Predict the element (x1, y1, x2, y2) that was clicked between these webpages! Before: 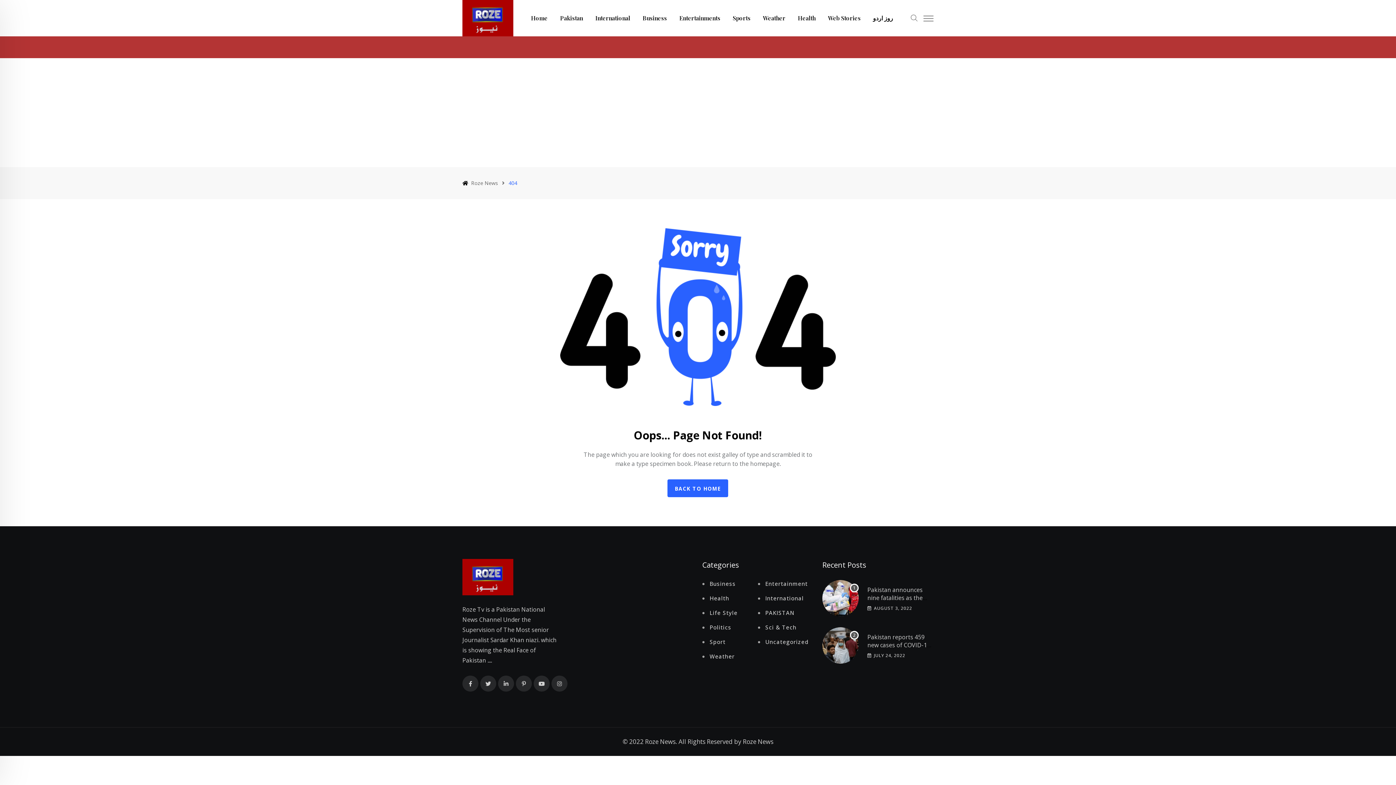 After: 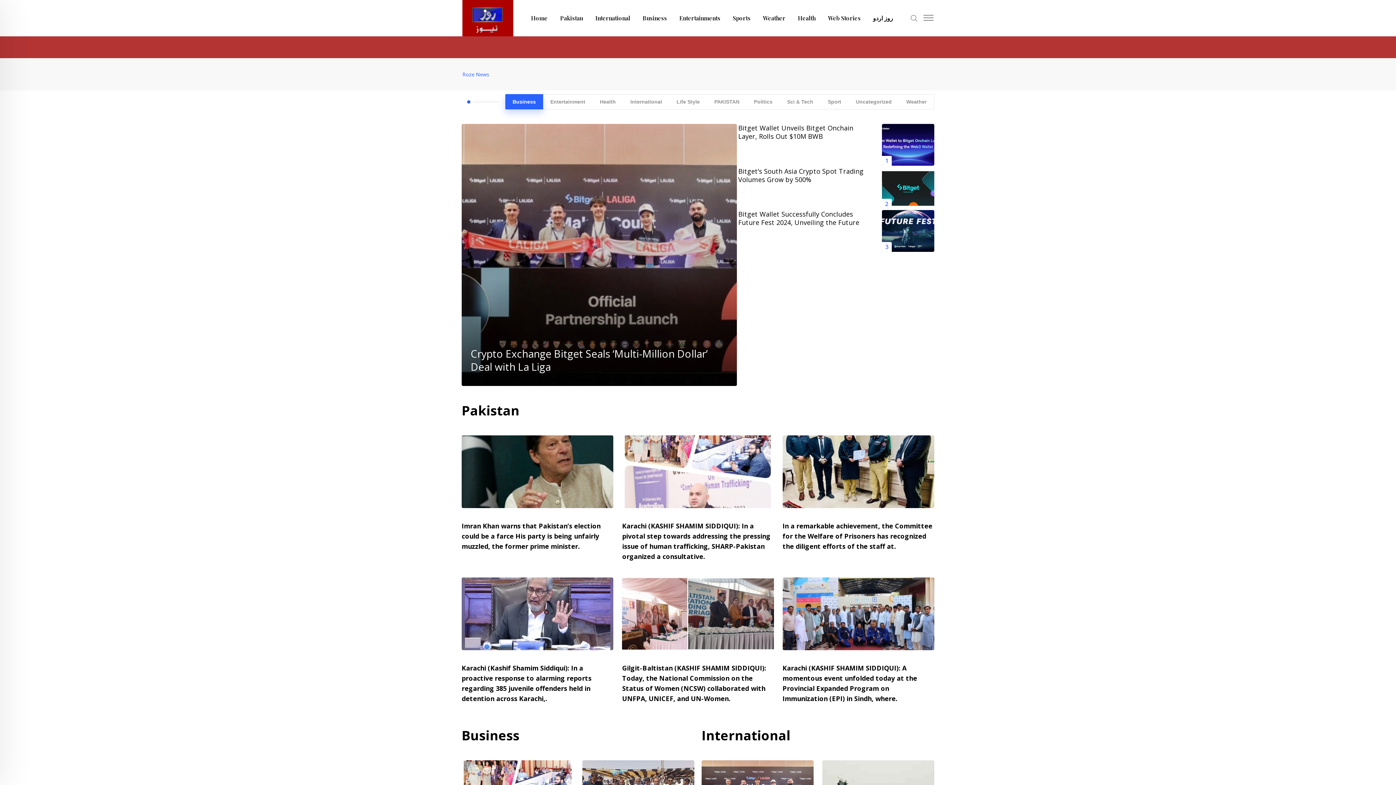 Action: bbox: (462, 572, 513, 580)